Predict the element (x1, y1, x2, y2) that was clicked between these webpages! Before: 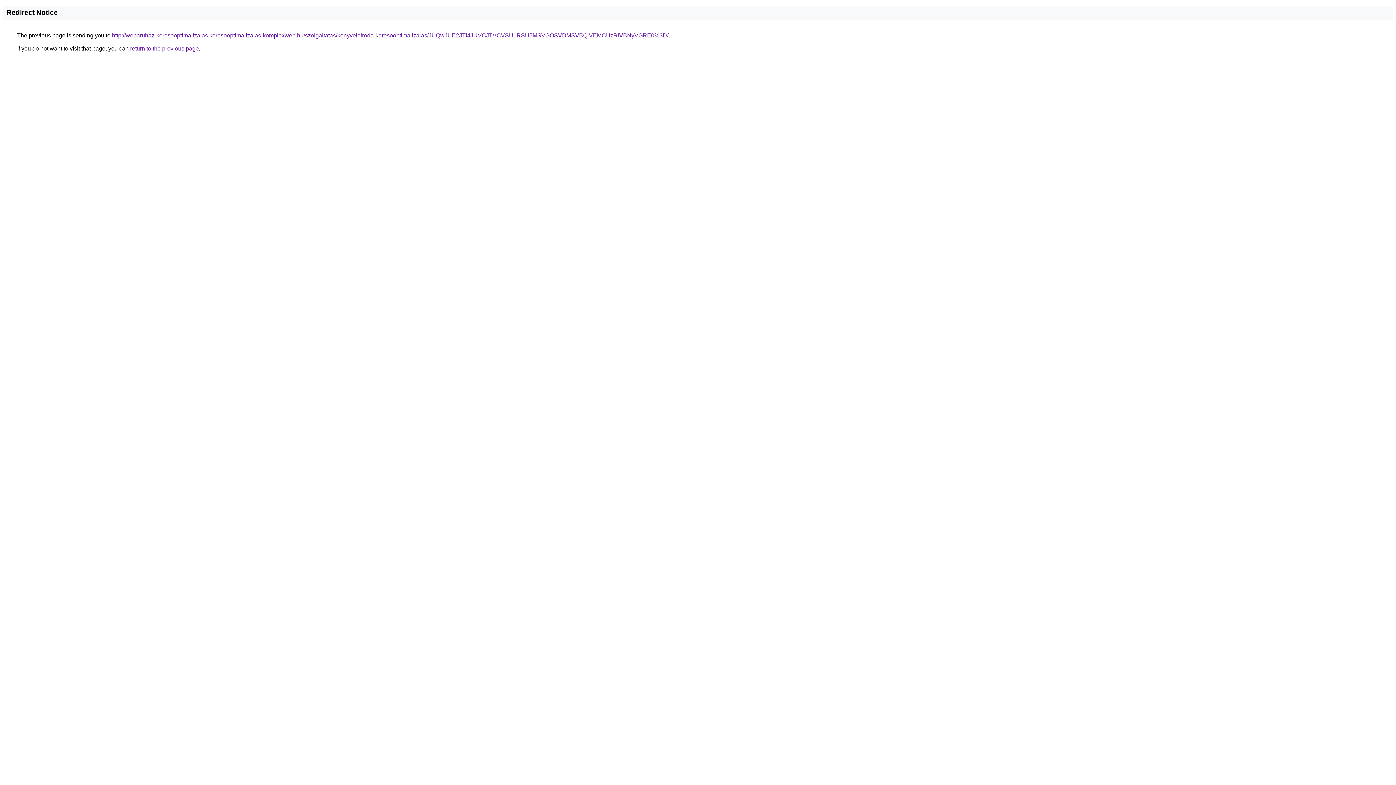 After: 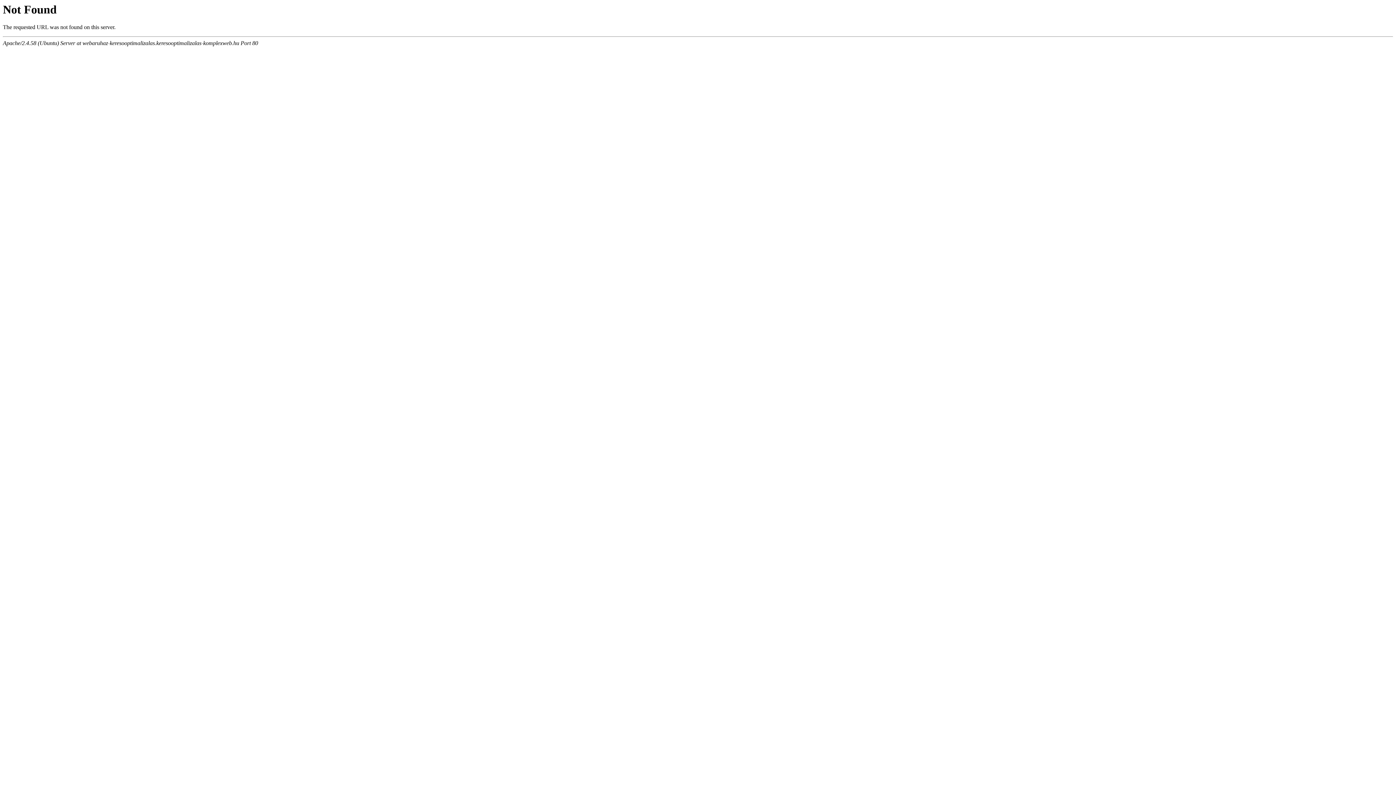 Action: label: http://webaruhaz-keresooptimalizalas.keresooptimalizalas-komplexweb.hu/szolgaltatas/konyveloiroda-keresooptimalizalas/JUQwJUE2JTI4JUVCJTVCVSU1RSU5MSVGOSVDMSVBQiVEMCUzRiVBNyVGRE0%3D/ bbox: (112, 32, 668, 38)